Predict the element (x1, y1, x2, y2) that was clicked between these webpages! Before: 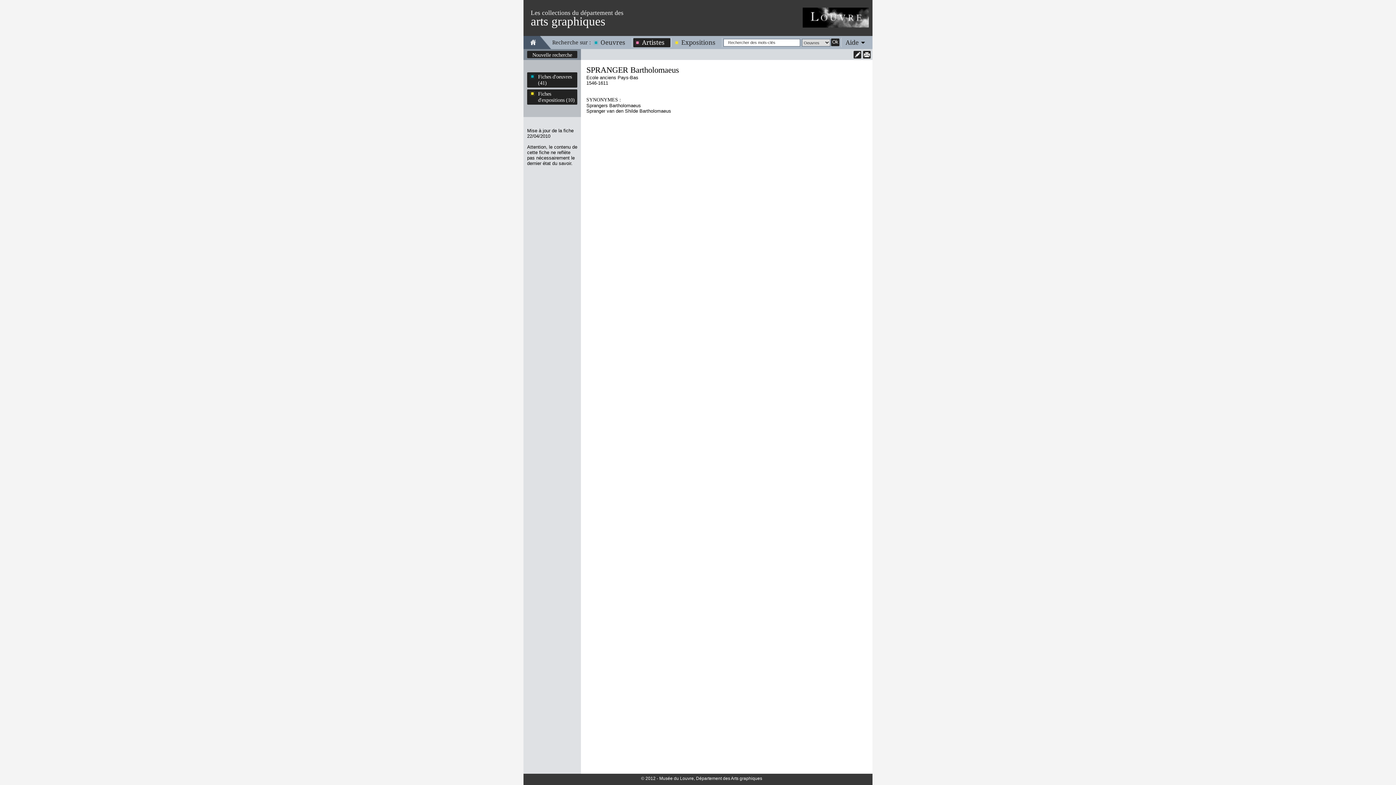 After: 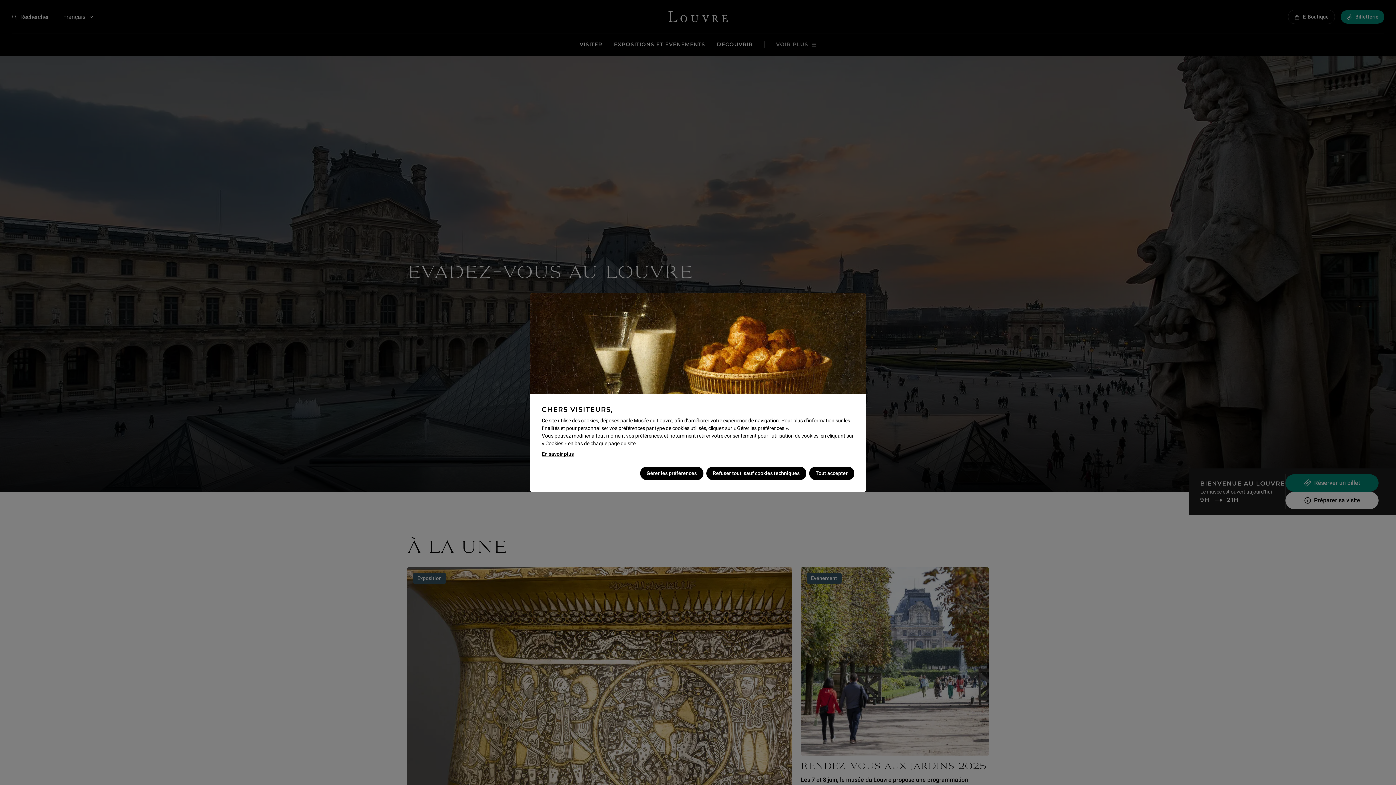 Action: bbox: (802, 7, 869, 27)